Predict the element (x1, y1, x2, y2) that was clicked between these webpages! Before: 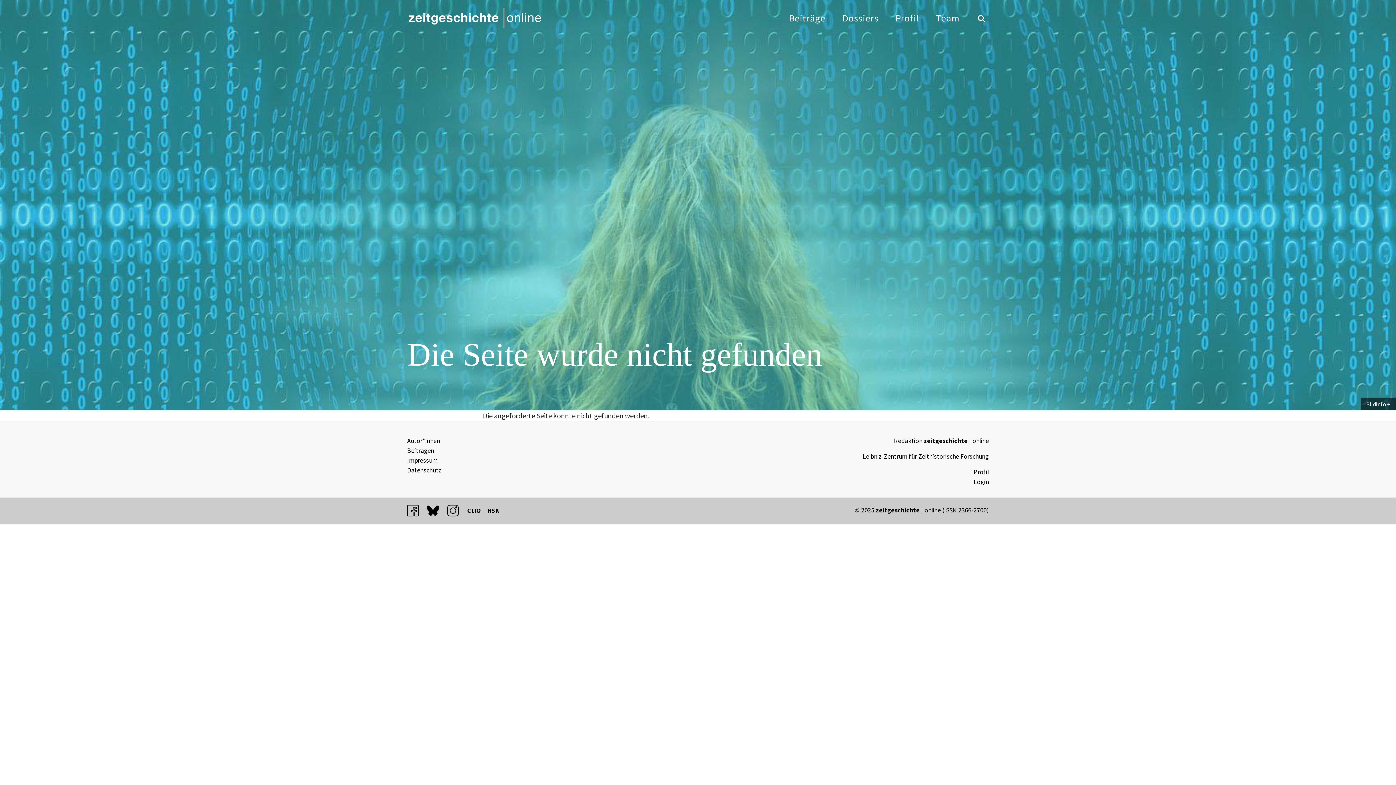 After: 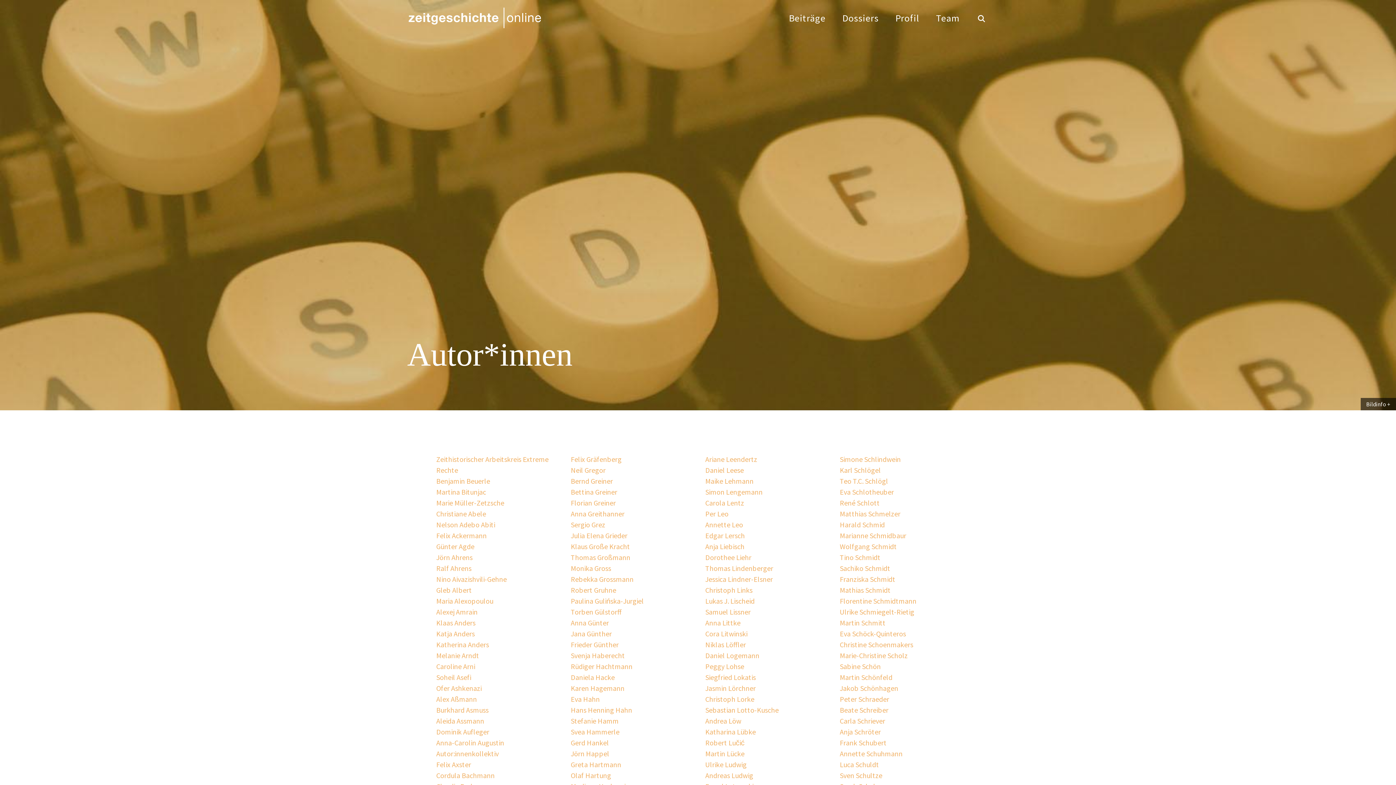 Action: label: Autor*innen bbox: (407, 436, 440, 445)